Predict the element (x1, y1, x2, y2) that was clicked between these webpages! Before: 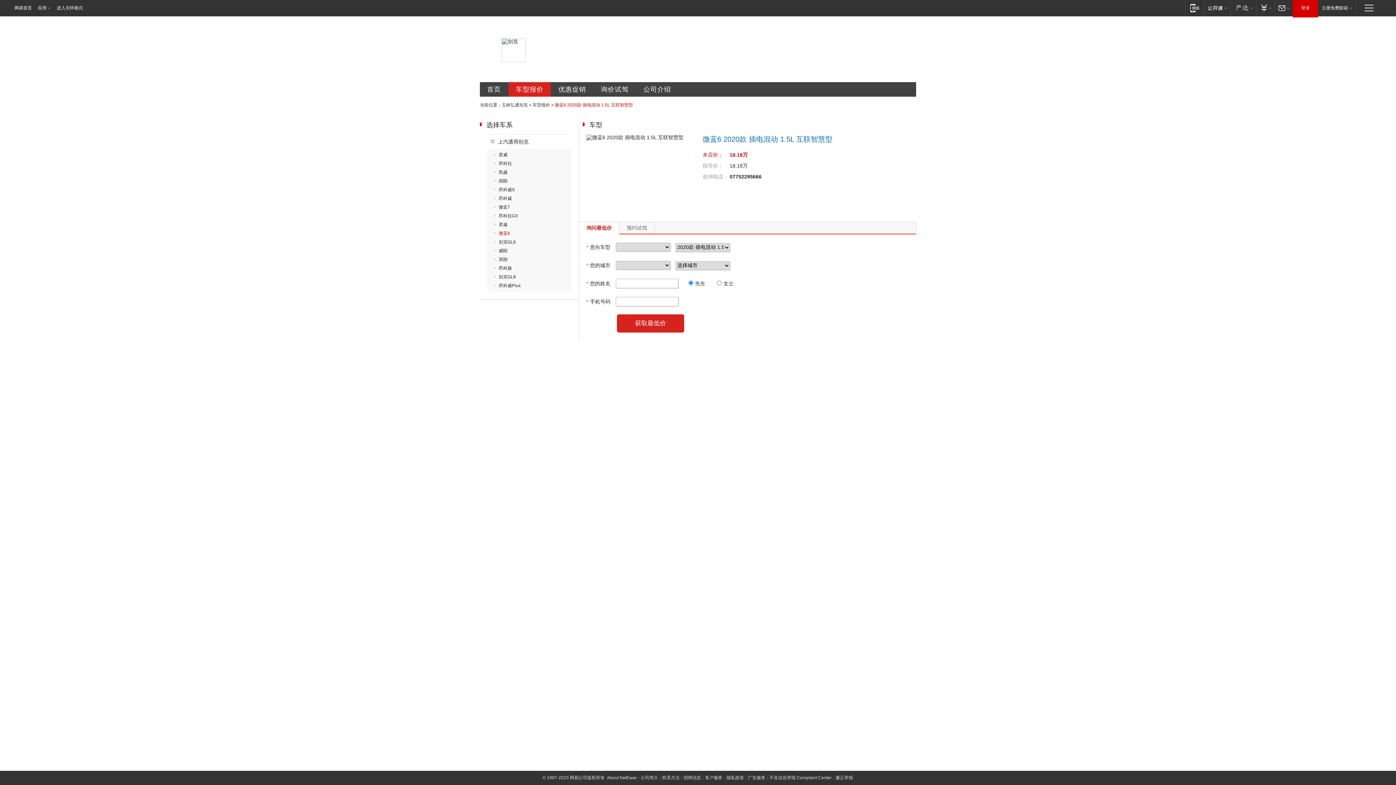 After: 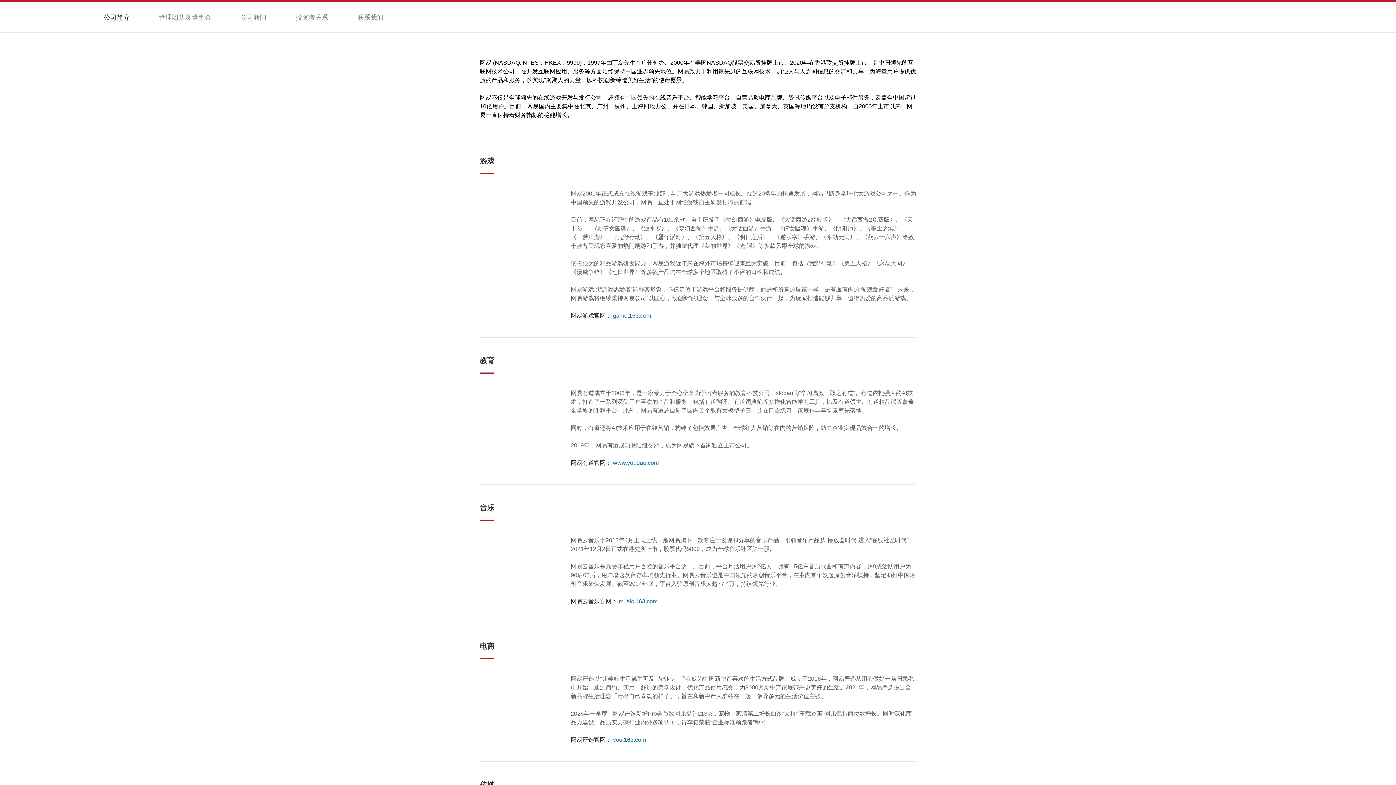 Action: label: 公司简介 bbox: (640, 775, 658, 780)